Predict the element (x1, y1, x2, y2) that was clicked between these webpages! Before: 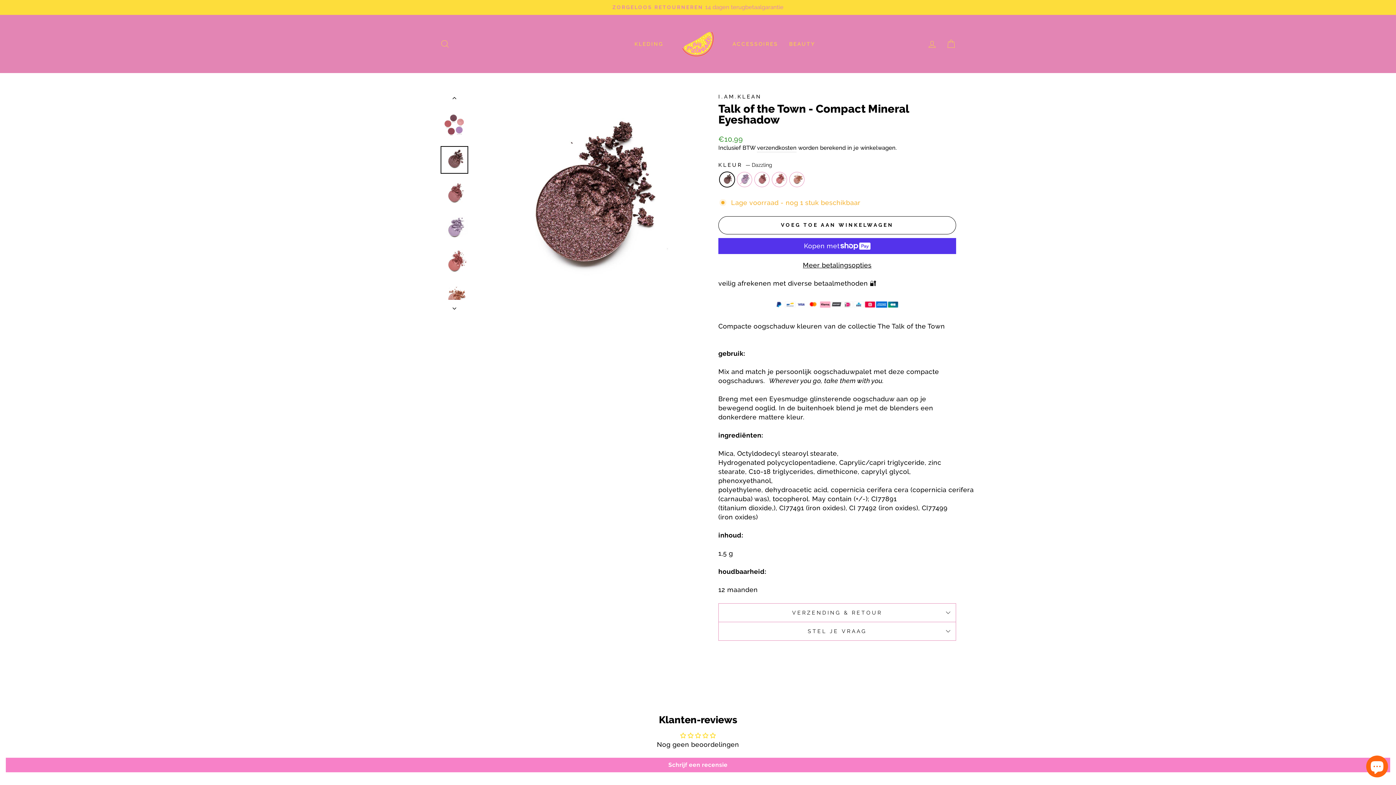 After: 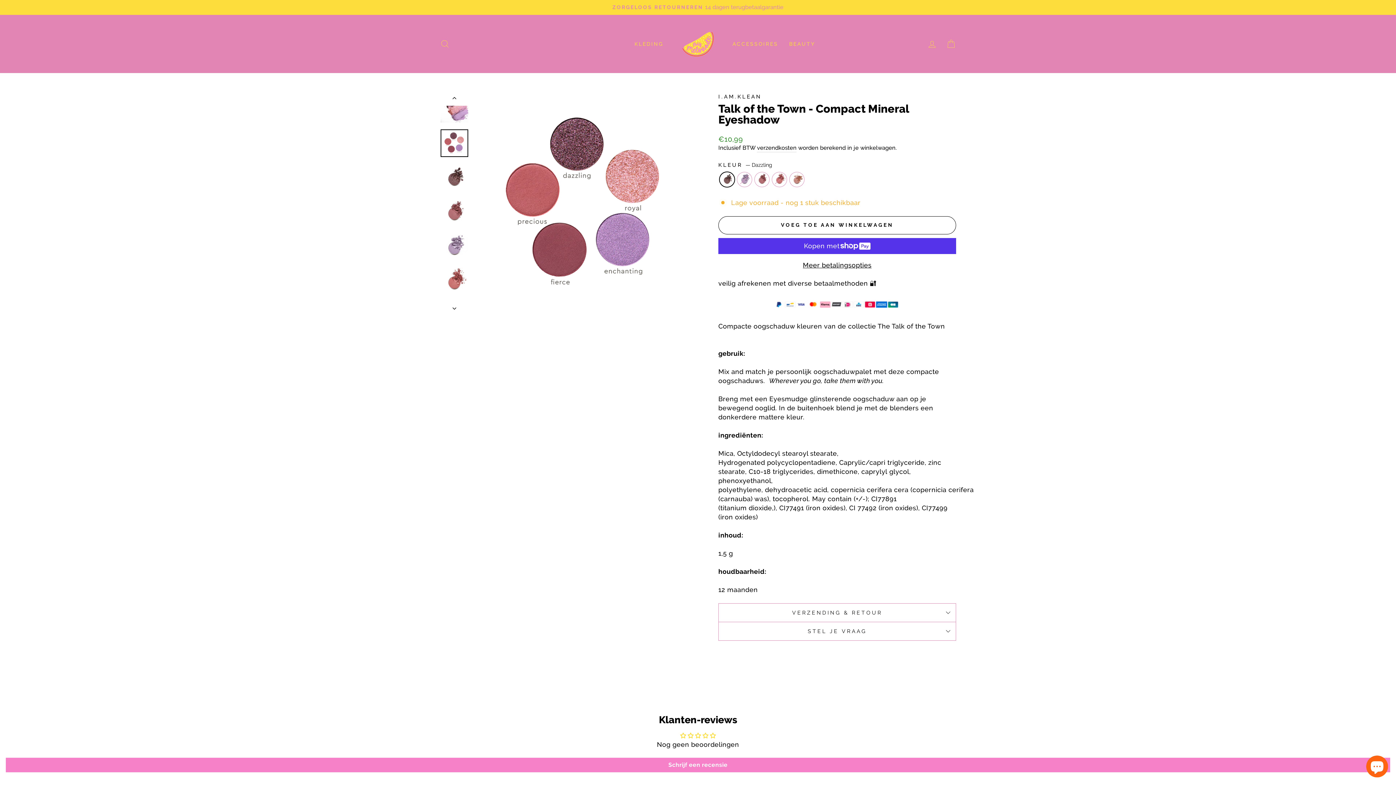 Action: bbox: (440, 111, 468, 139)